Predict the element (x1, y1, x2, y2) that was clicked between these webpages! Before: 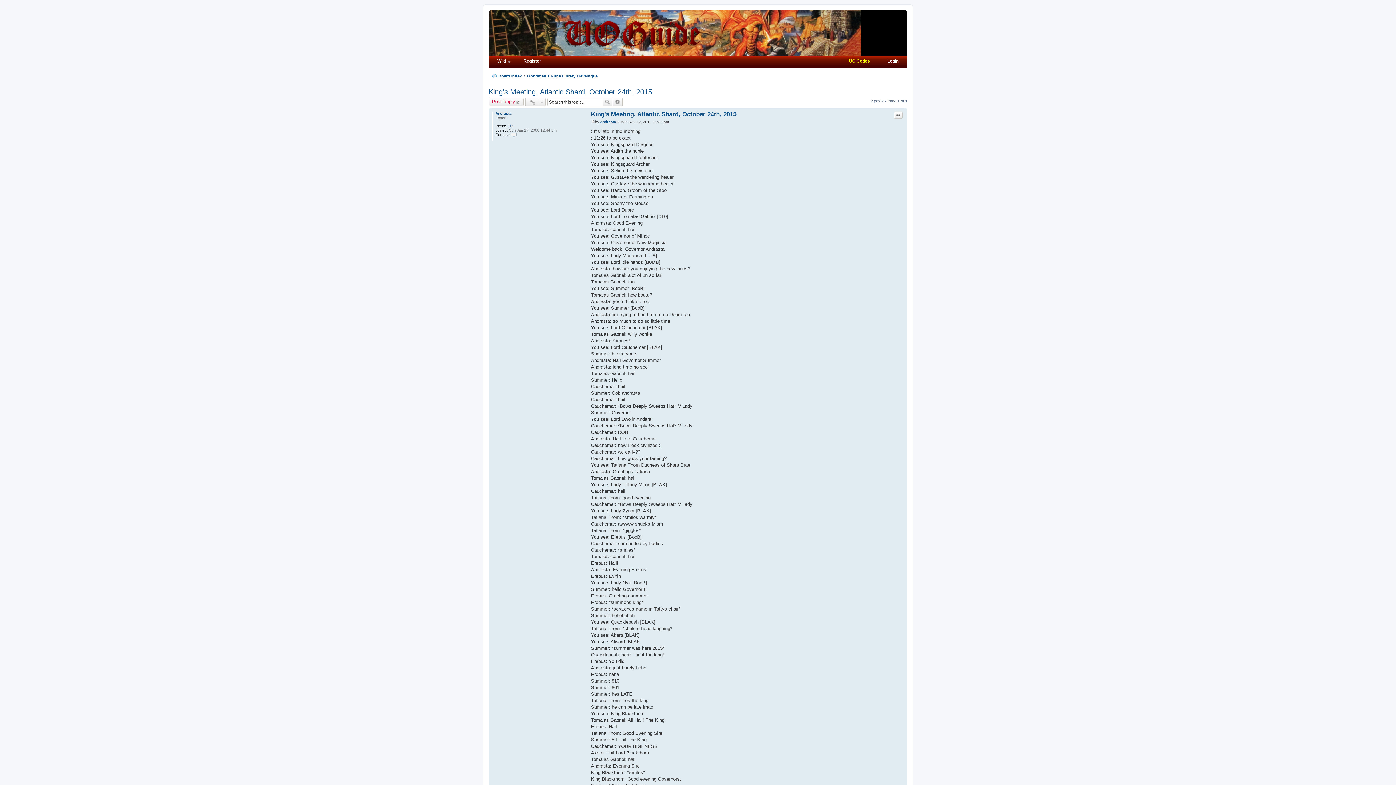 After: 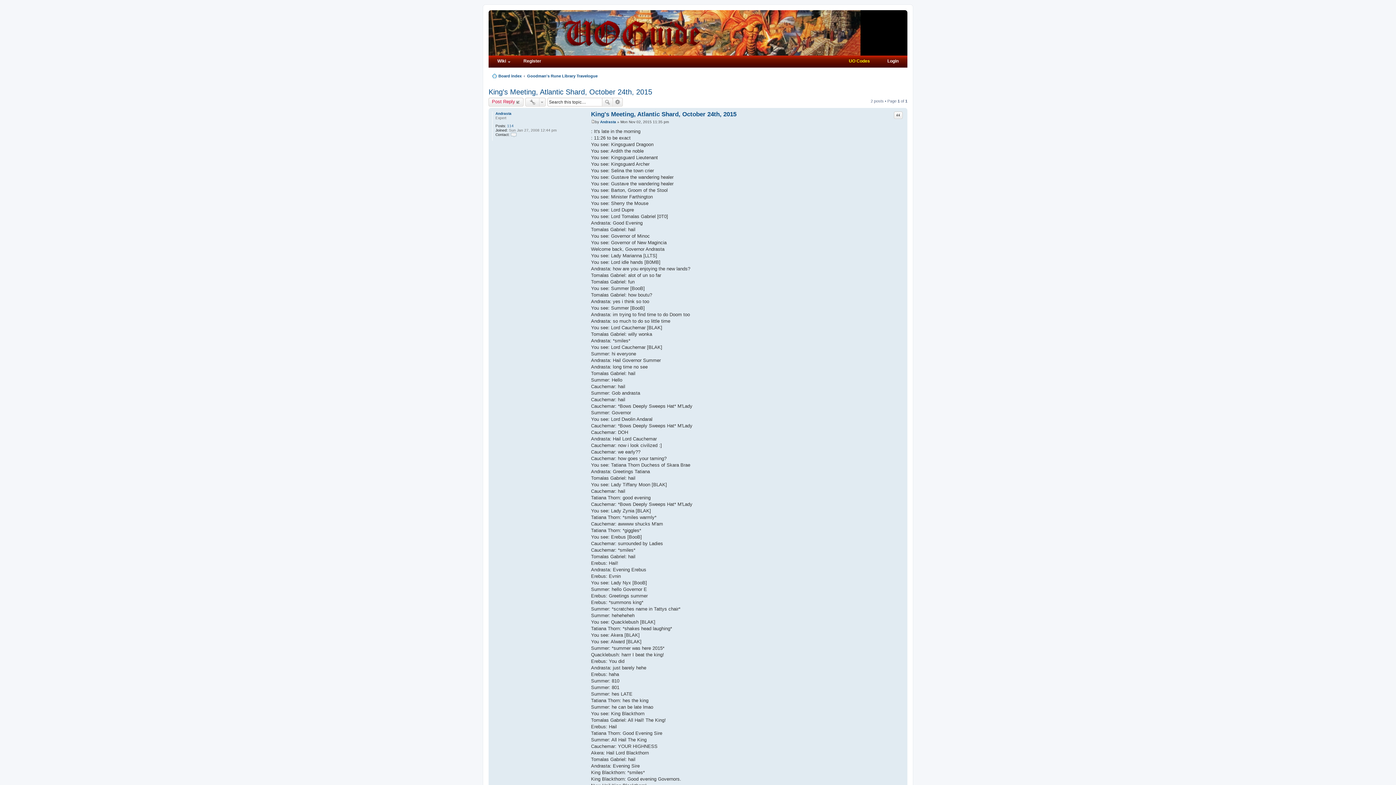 Action: bbox: (488, 88, 652, 96) label: King's Meeting, Atlantic Shard, October 24th, 2015